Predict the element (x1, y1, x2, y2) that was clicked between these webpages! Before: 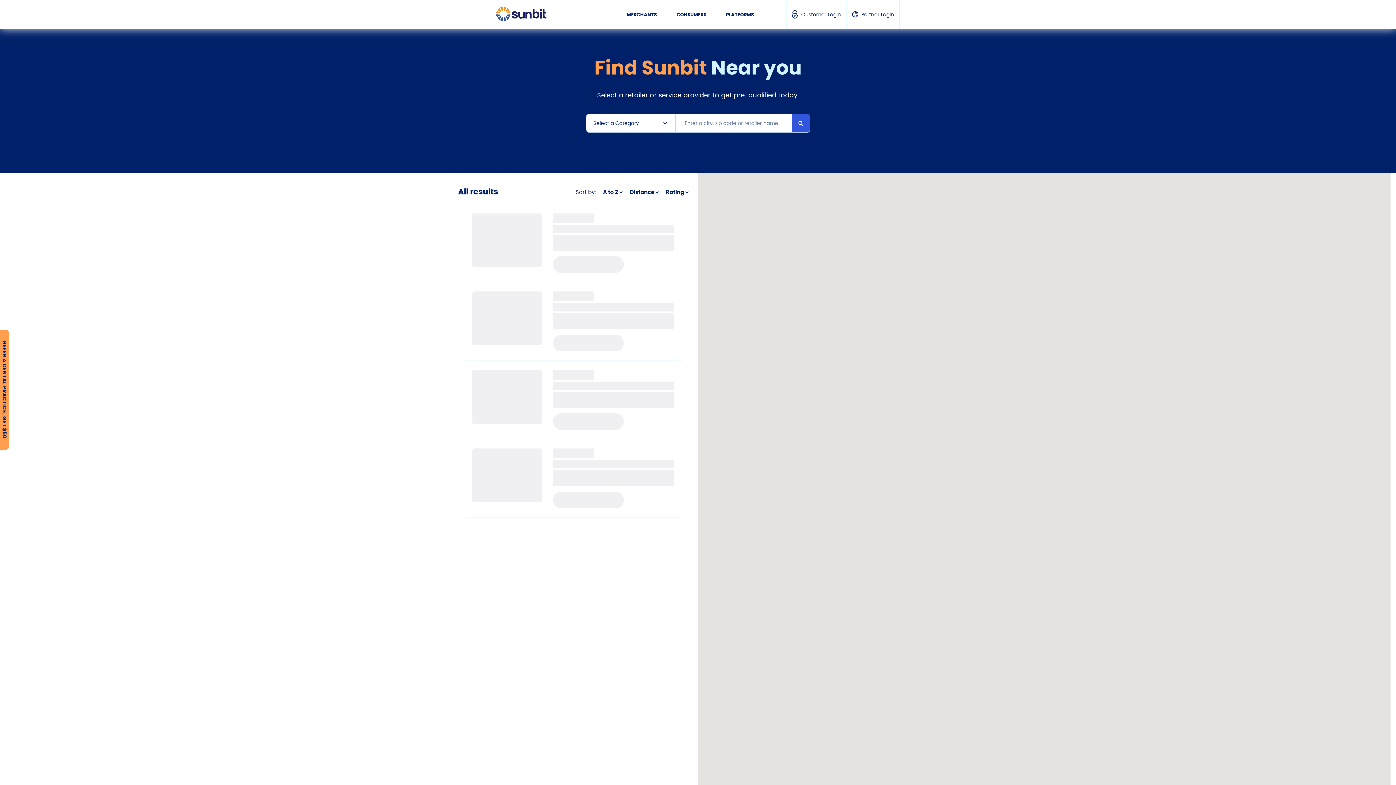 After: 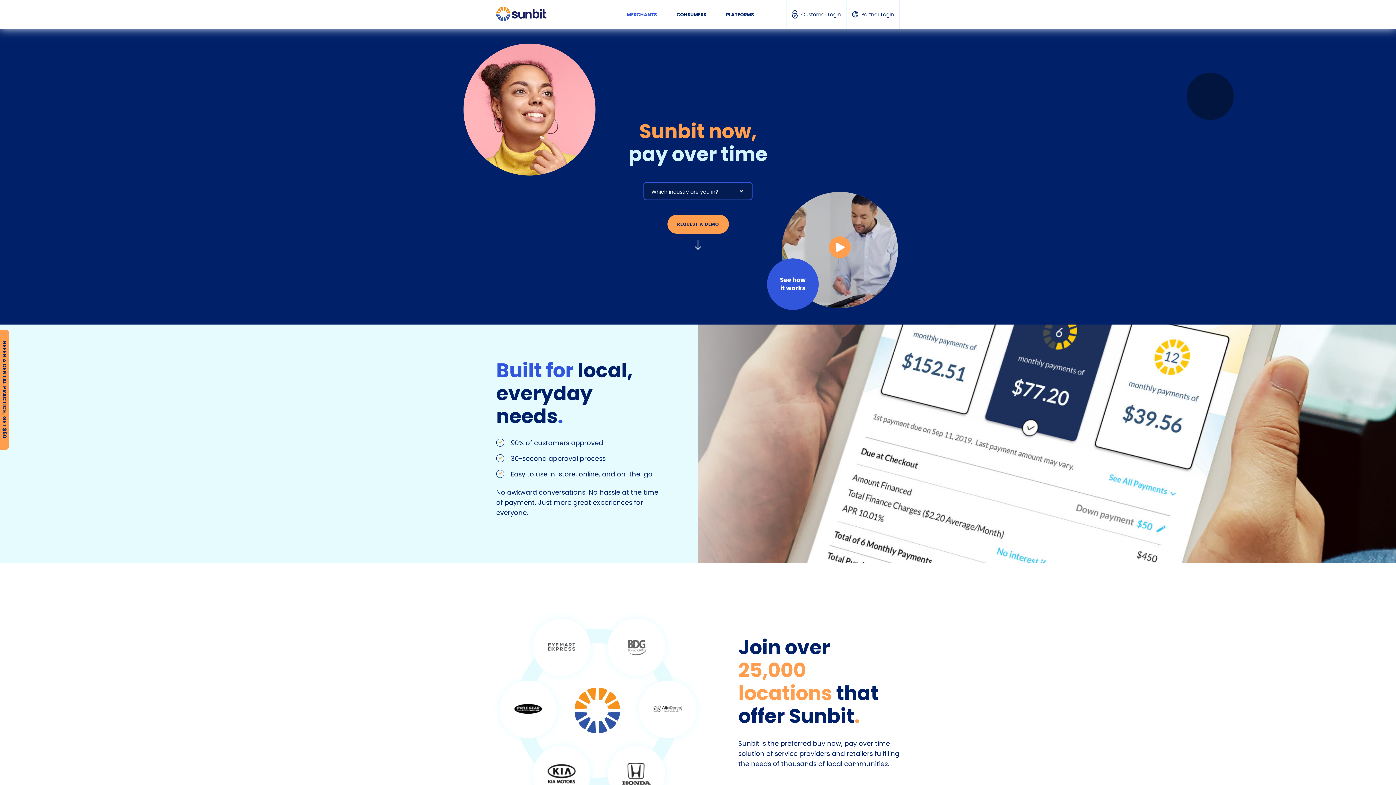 Action: label: MERCHANTS bbox: (617, 7, 666, 26)